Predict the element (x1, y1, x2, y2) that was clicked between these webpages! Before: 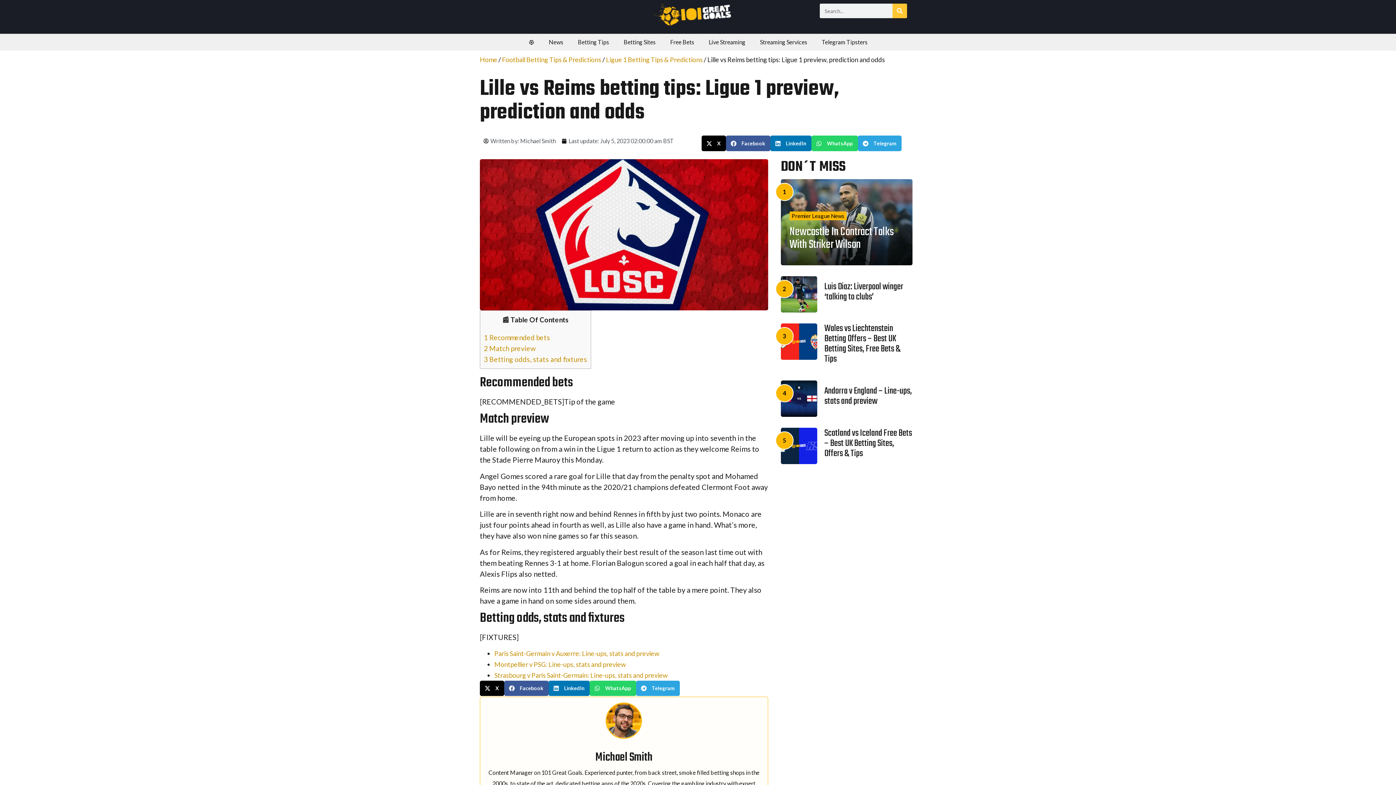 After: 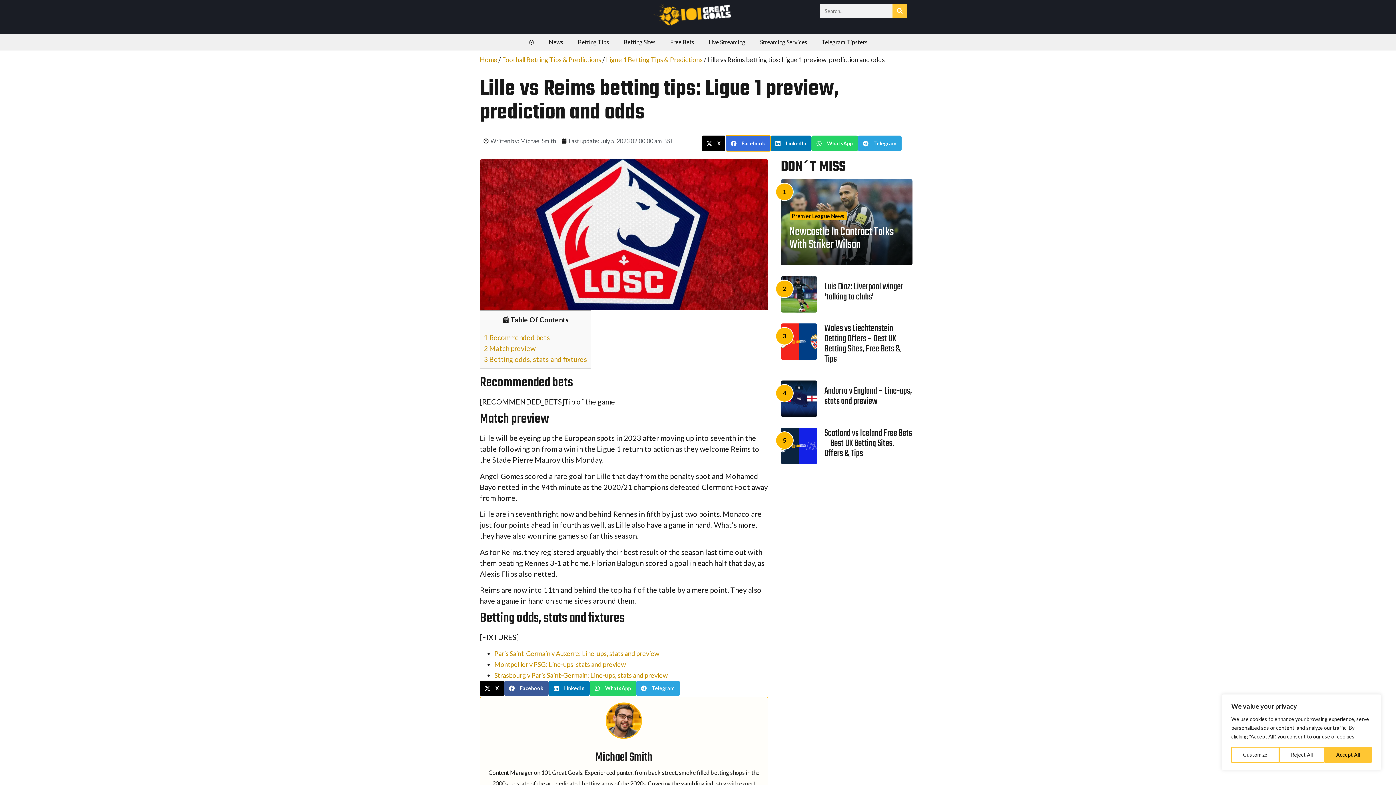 Action: label: Share on facebook bbox: (726, 135, 770, 151)